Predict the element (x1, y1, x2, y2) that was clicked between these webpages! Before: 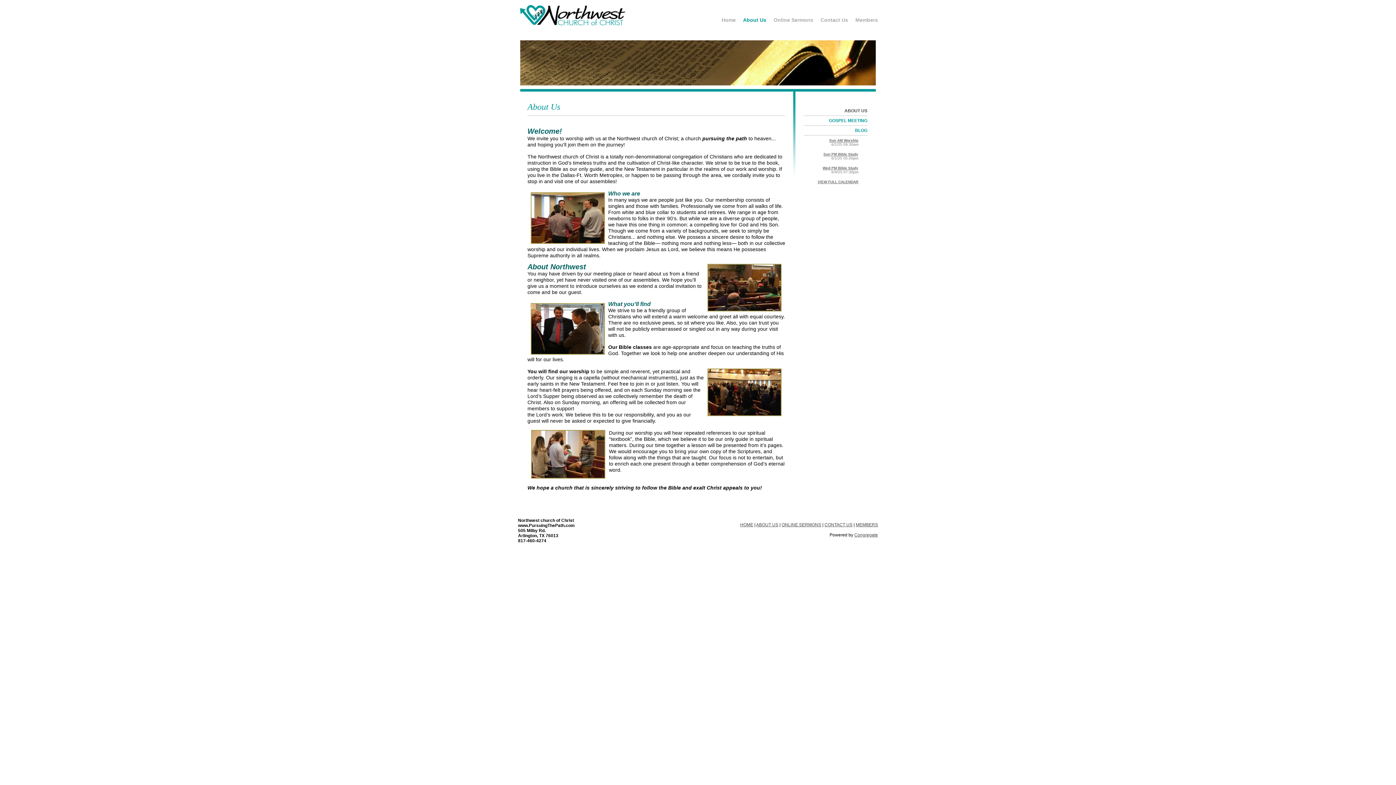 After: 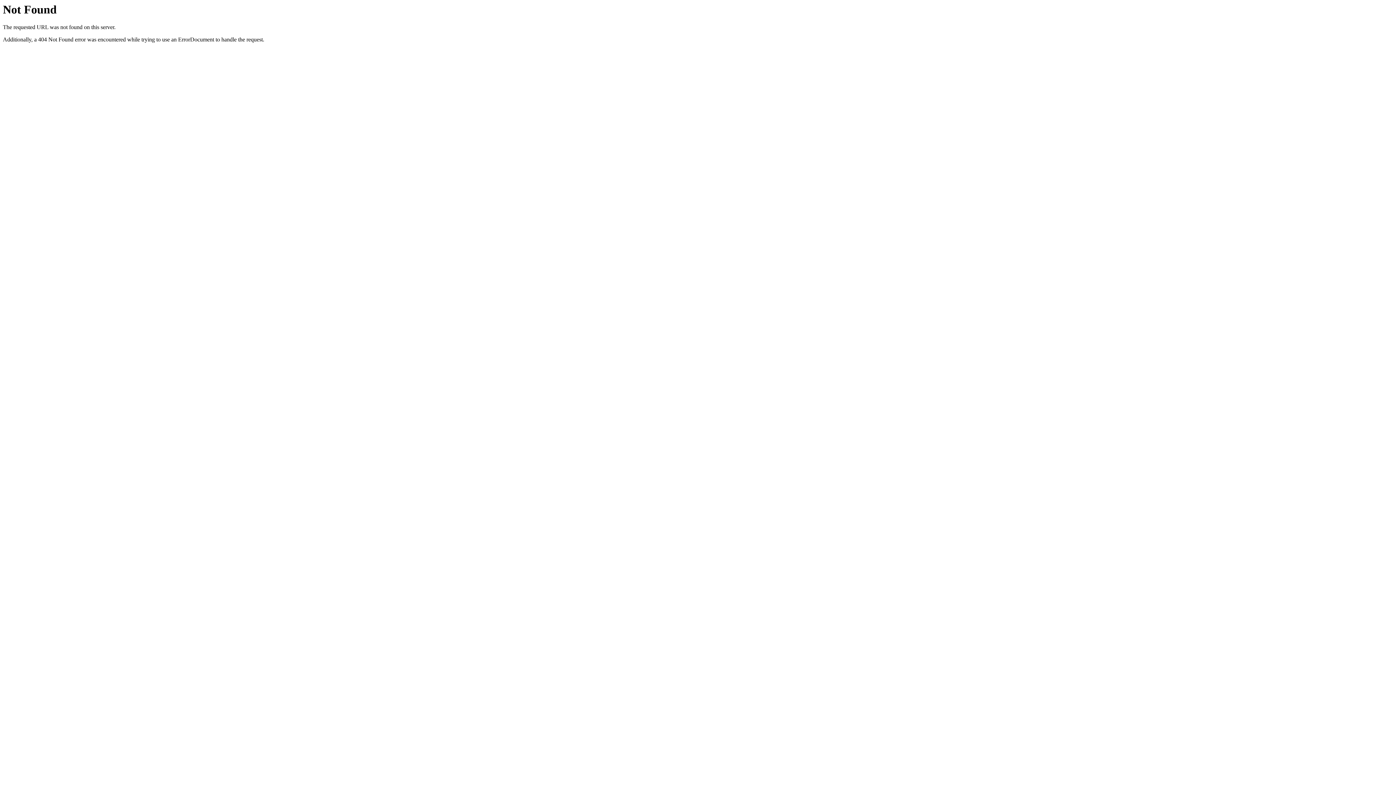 Action: label: Contact Us bbox: (817, 13, 852, 26)